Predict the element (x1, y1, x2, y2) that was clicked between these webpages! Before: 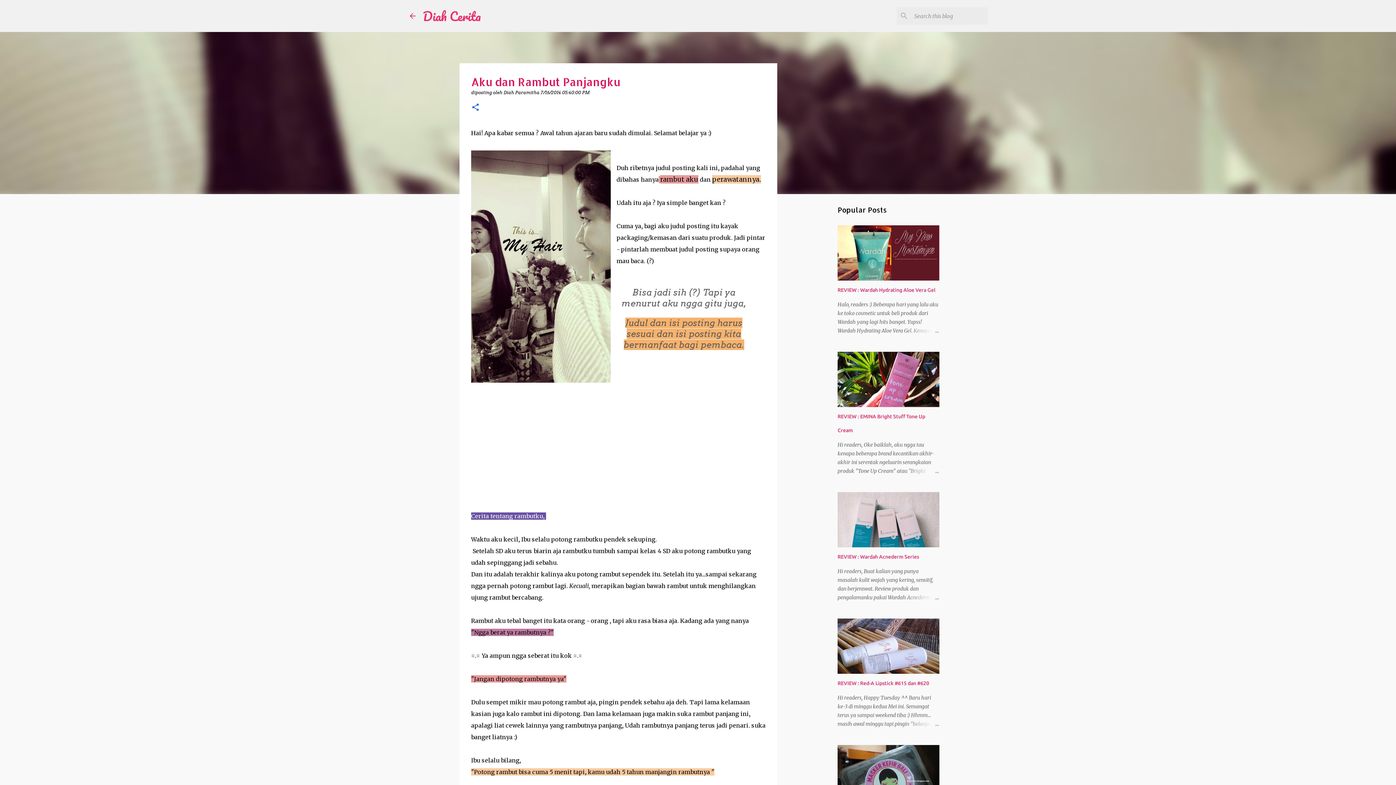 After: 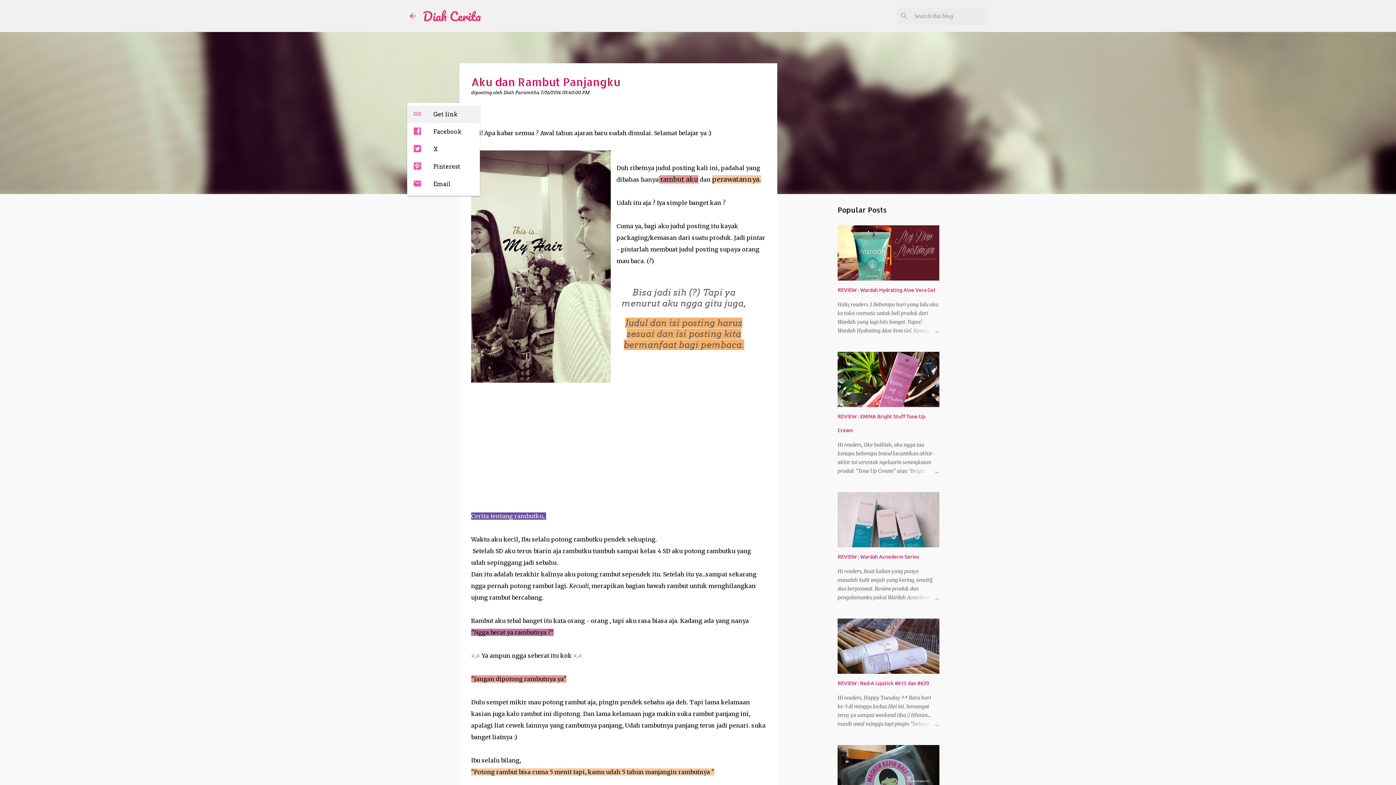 Action: bbox: (471, 102, 480, 112) label: Share